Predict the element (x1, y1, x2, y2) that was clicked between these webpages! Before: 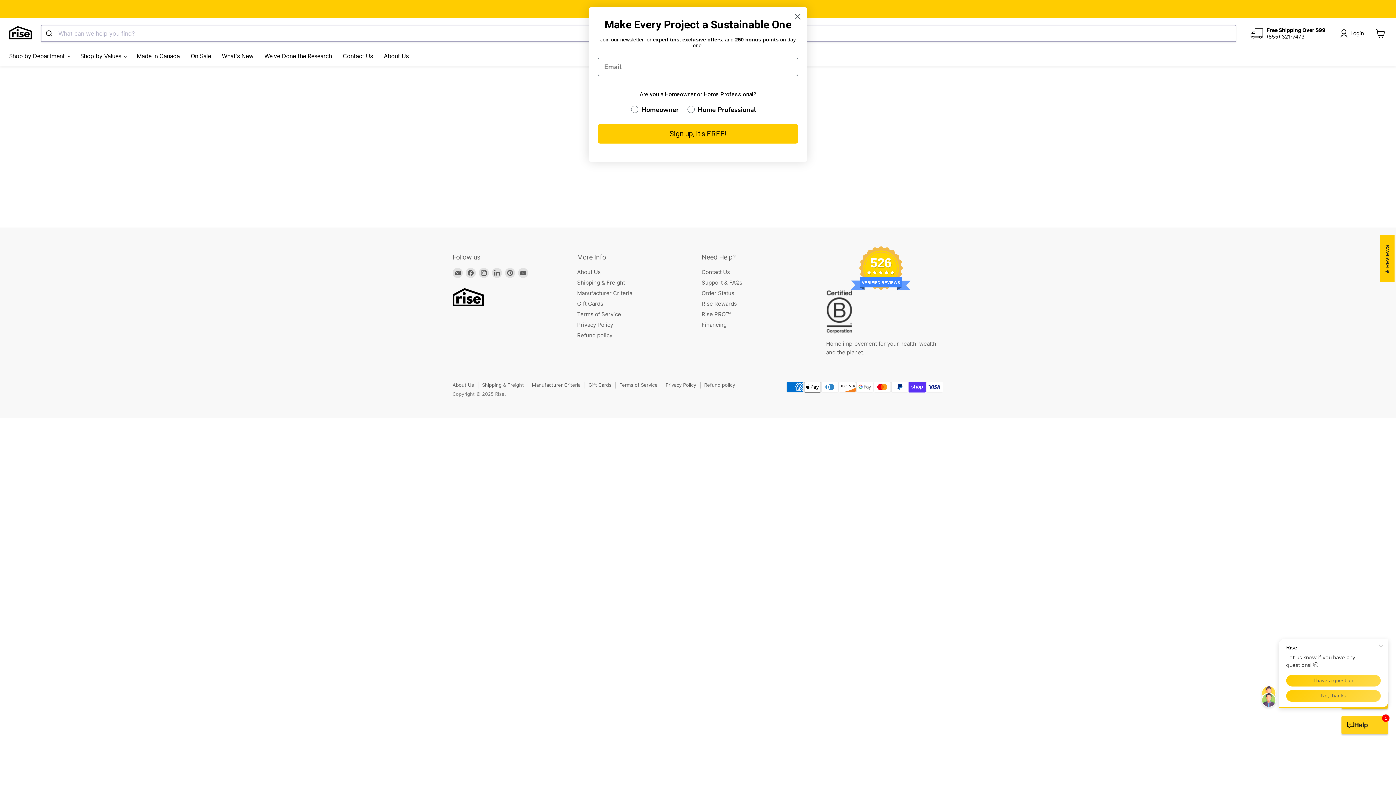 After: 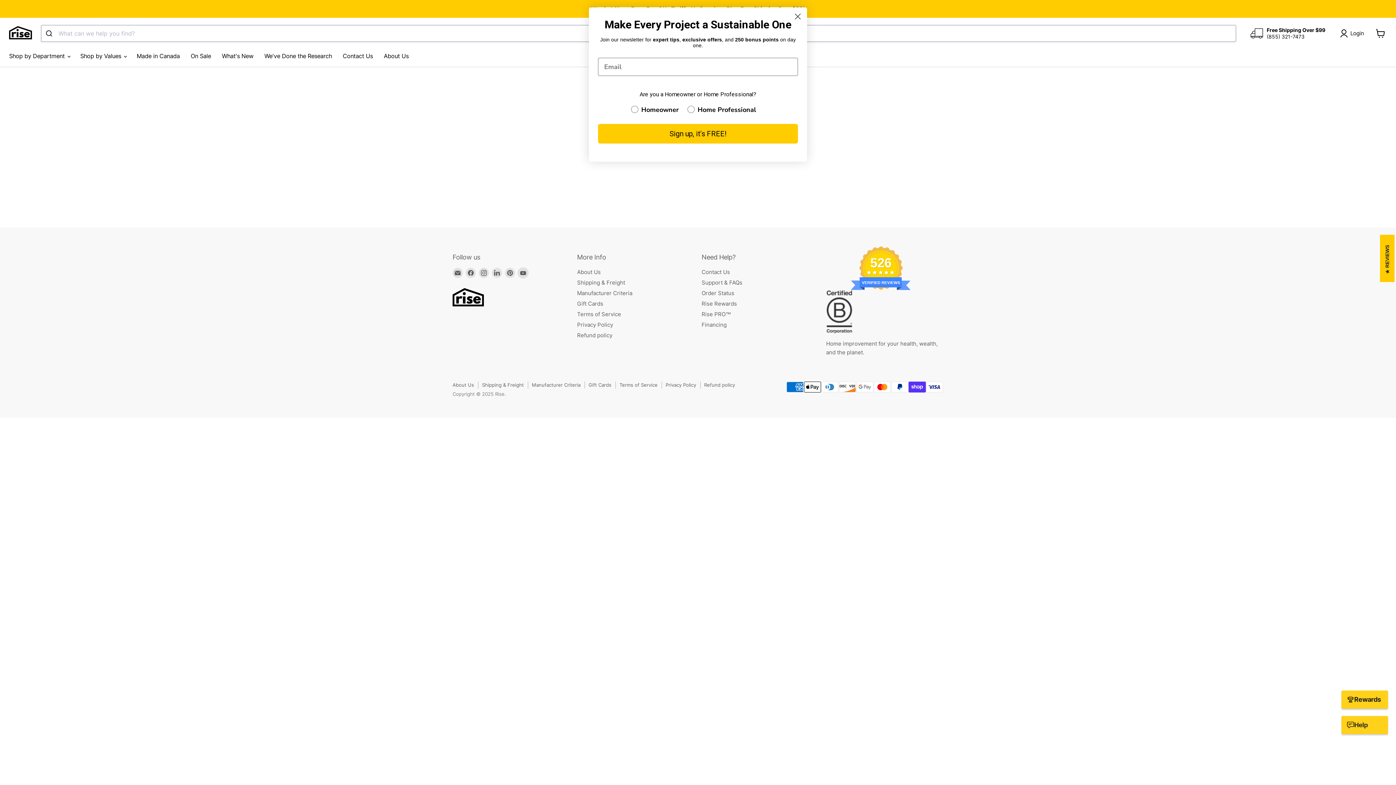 Action: bbox: (518, 268, 528, 278) label: Find us on YouTube